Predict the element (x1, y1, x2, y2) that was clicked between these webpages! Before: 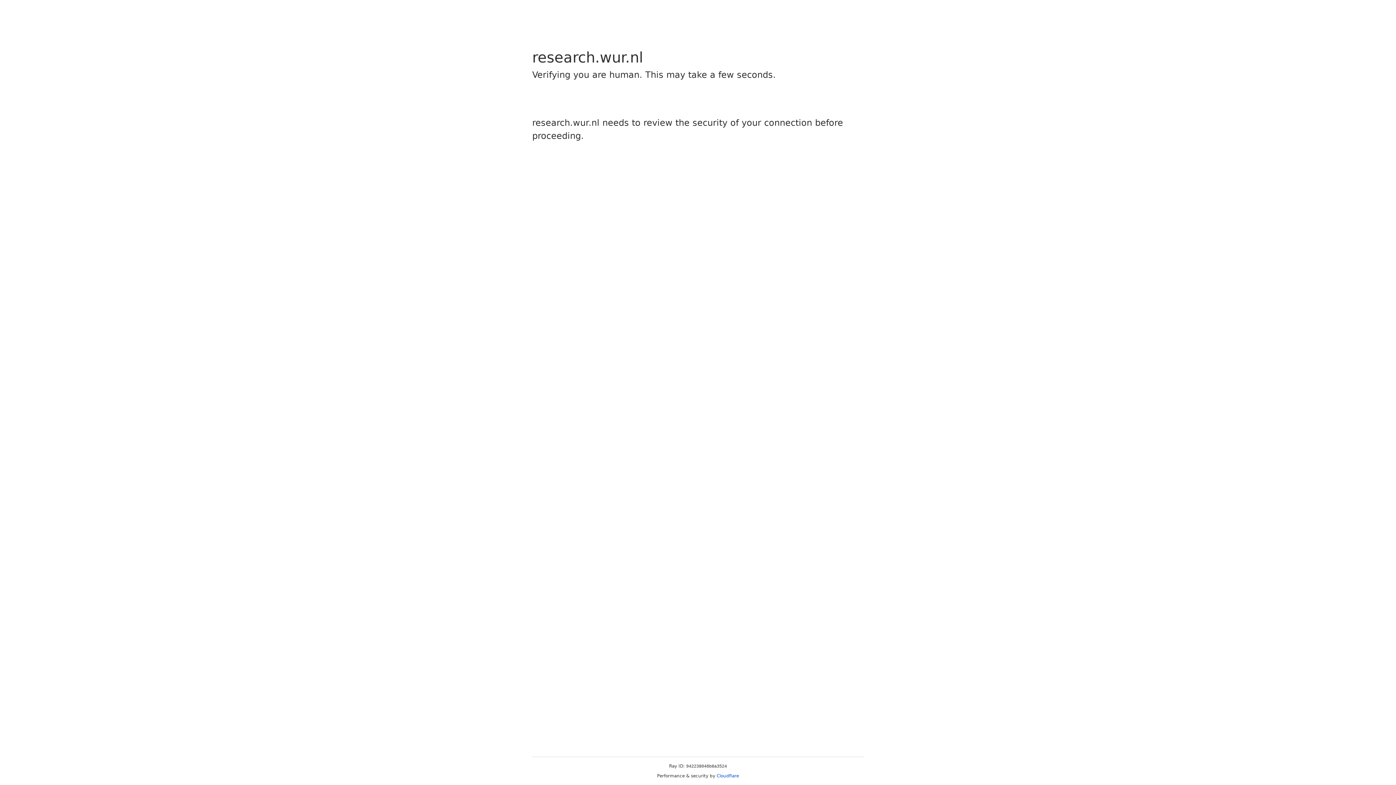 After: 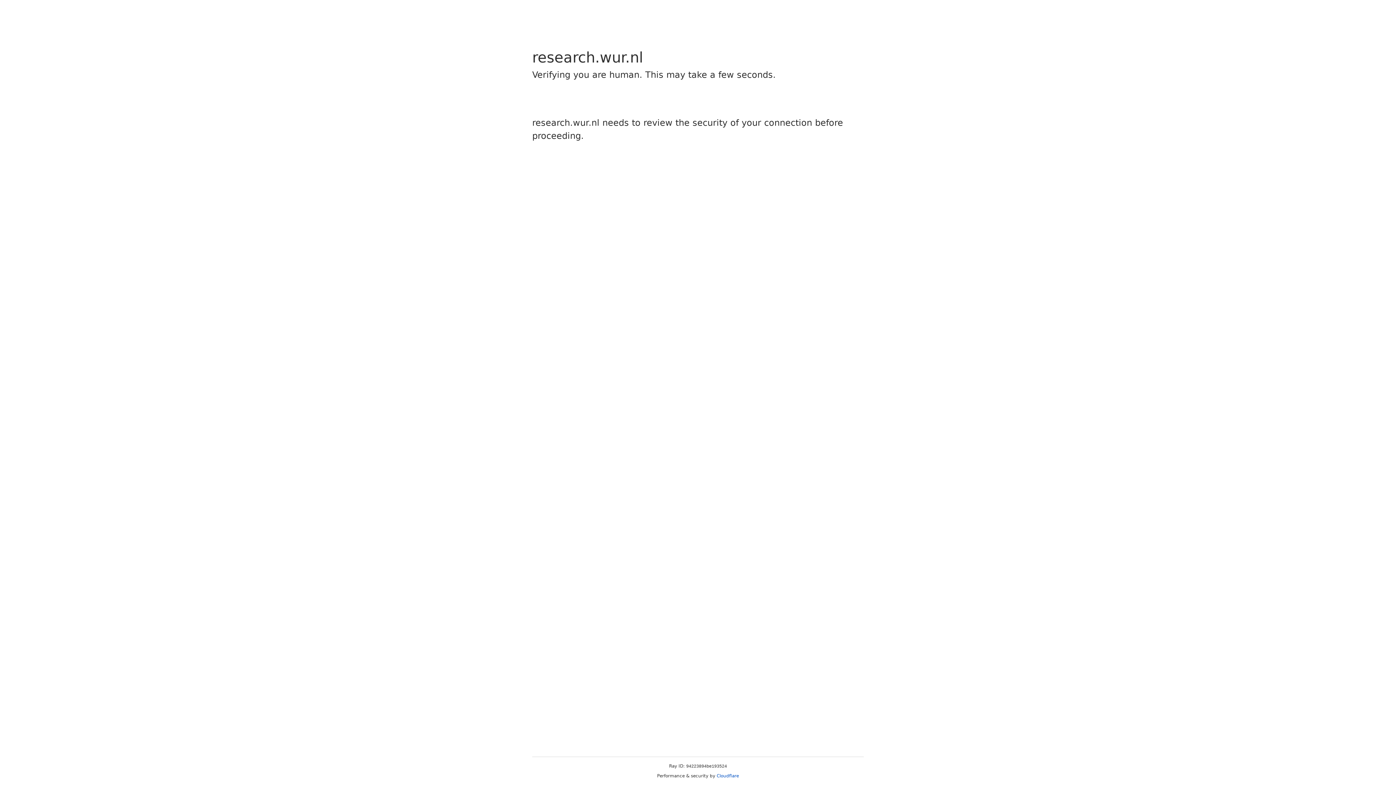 Action: label: Cloudflare bbox: (716, 773, 739, 778)